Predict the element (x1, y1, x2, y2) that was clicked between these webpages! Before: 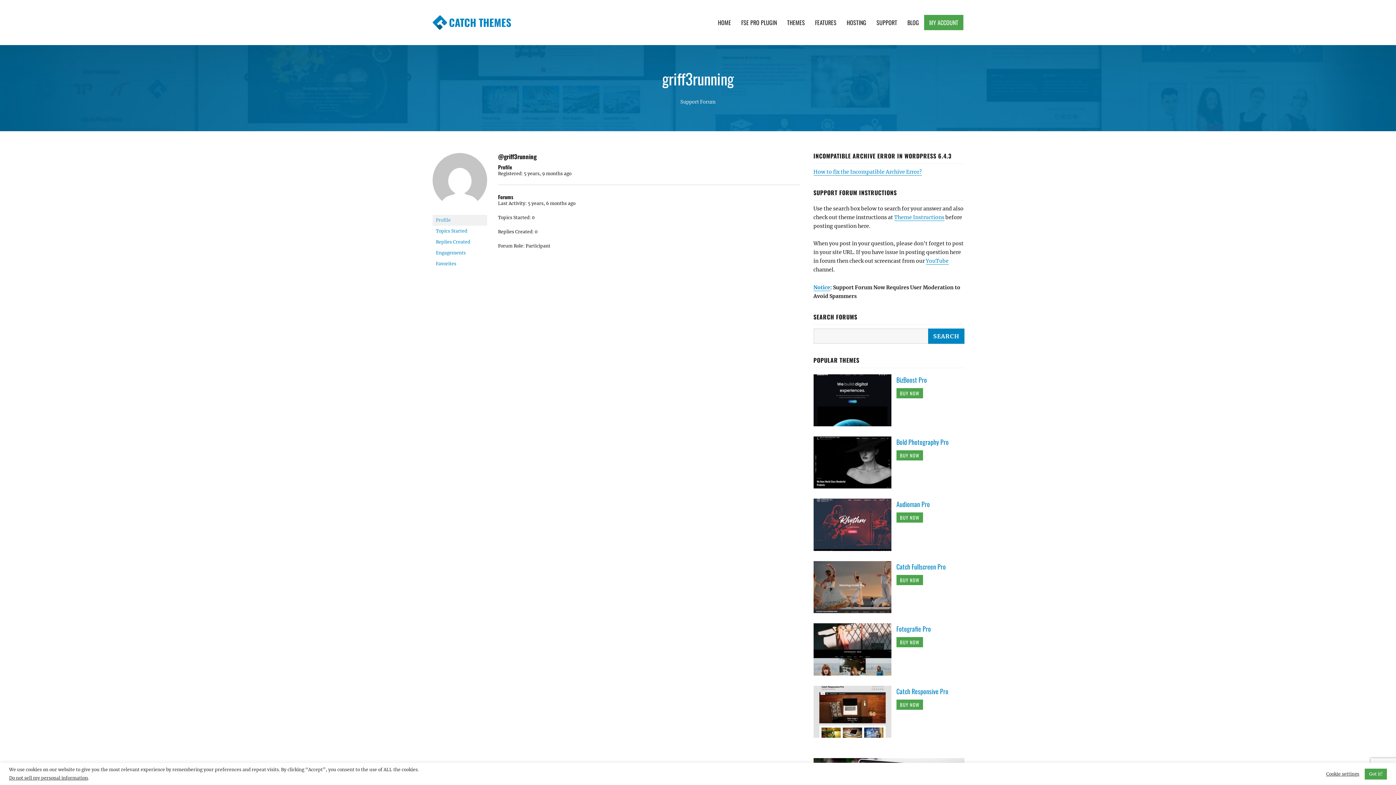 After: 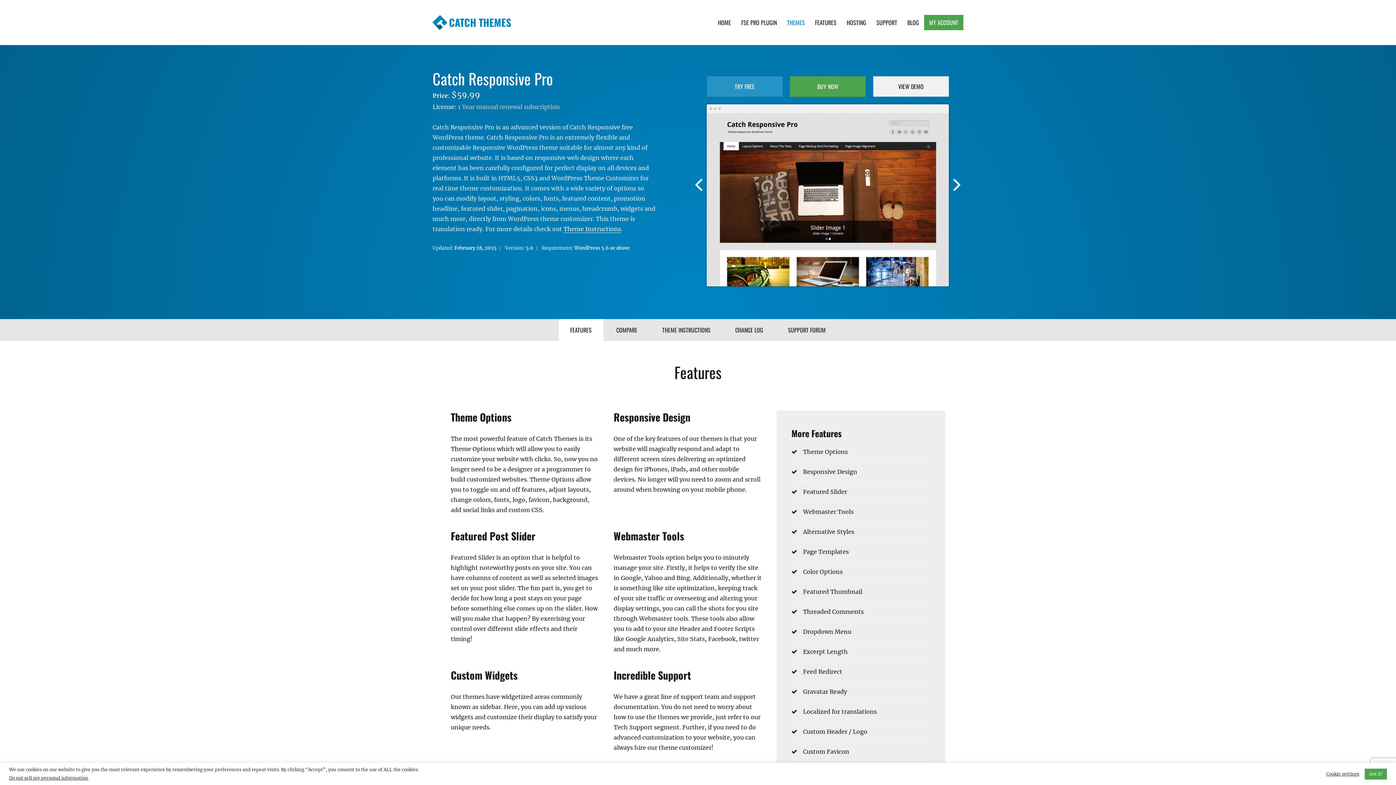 Action: label: Catch Responsive Pro bbox: (896, 686, 948, 696)